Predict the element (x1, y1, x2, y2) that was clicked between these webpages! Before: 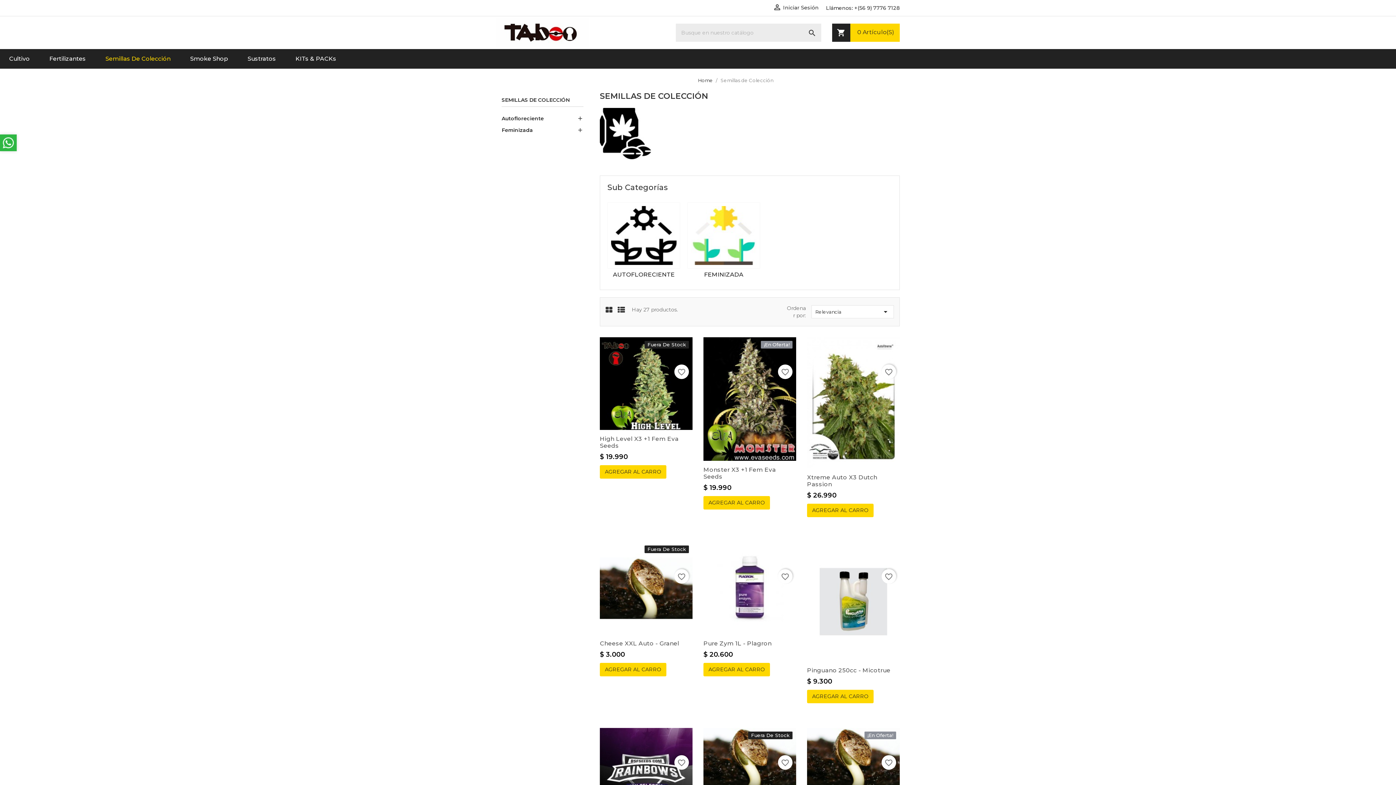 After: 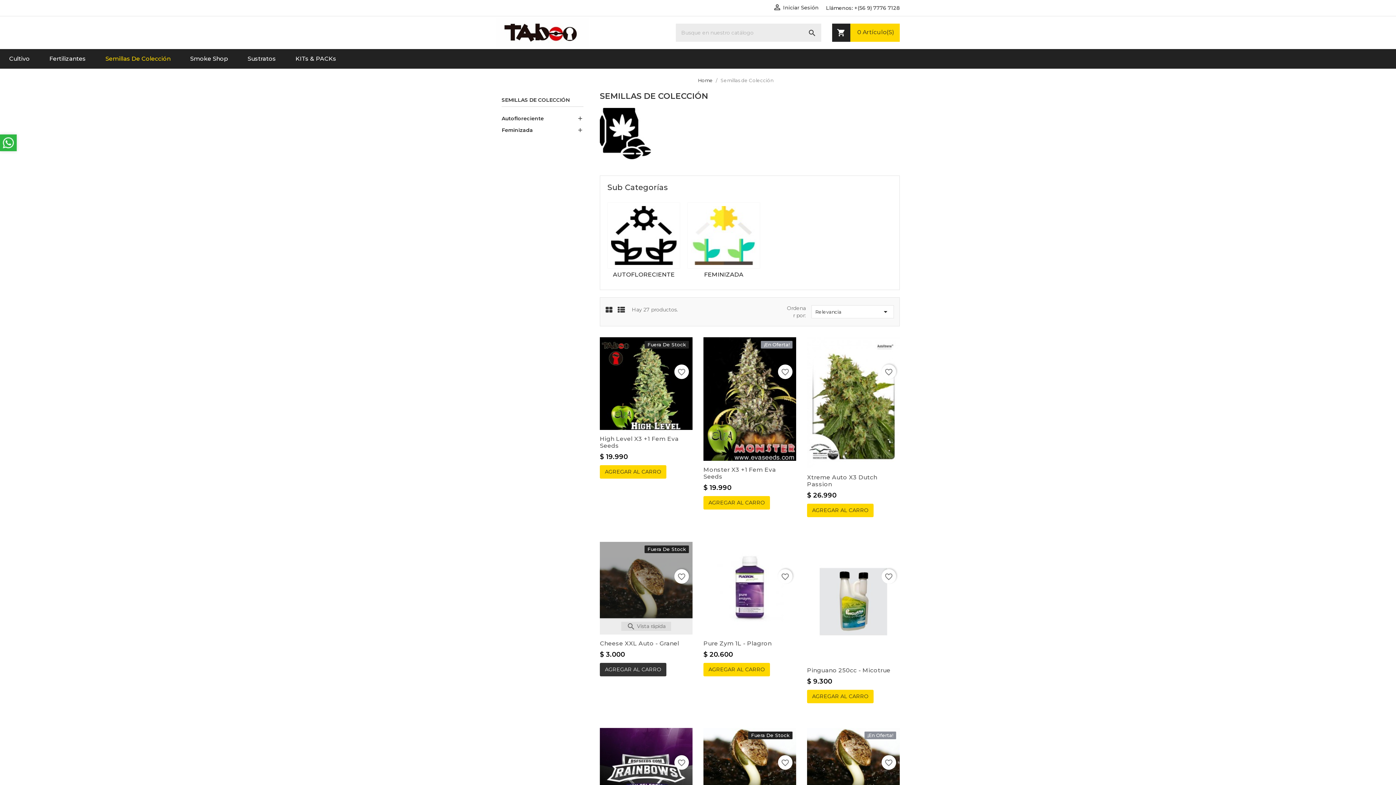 Action: label: AGREGAR AL CARRO bbox: (600, 663, 666, 676)